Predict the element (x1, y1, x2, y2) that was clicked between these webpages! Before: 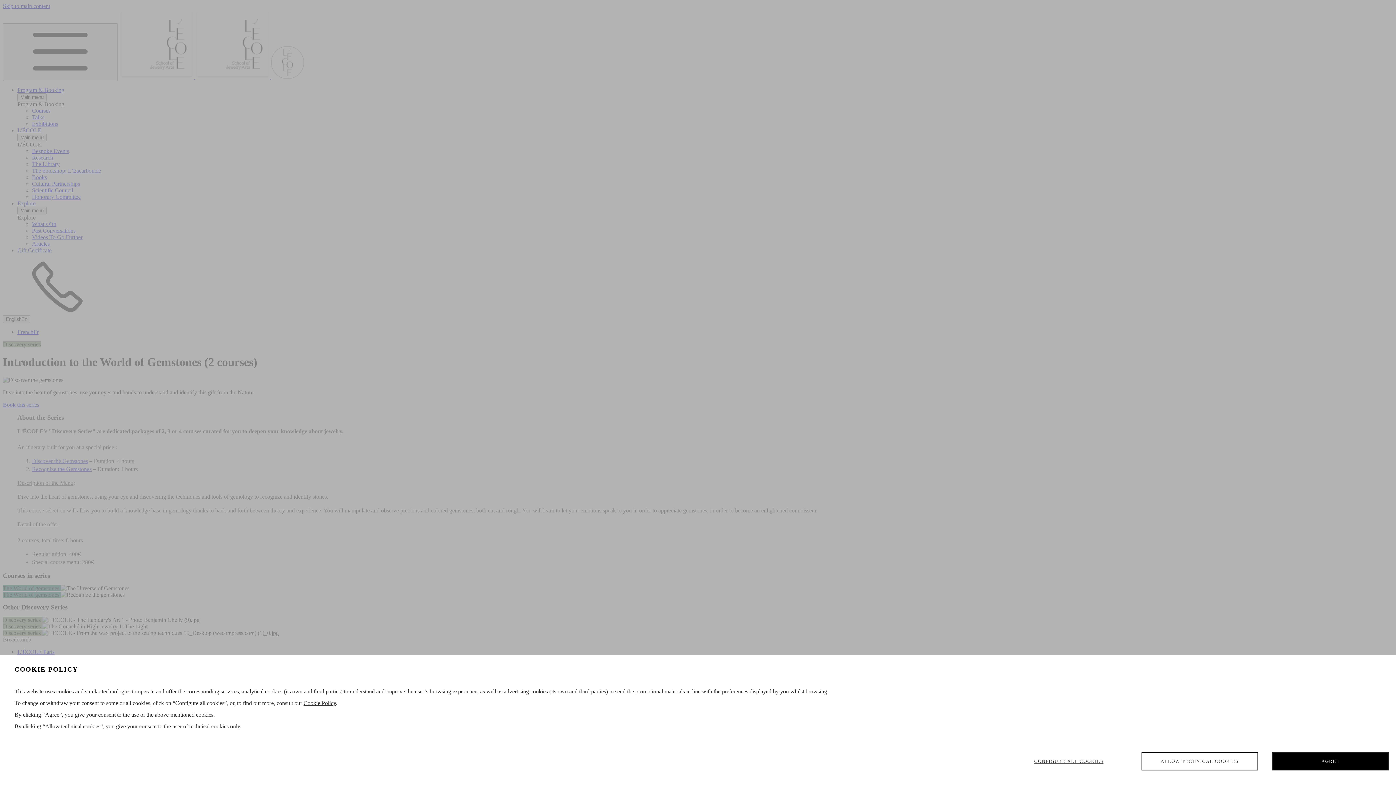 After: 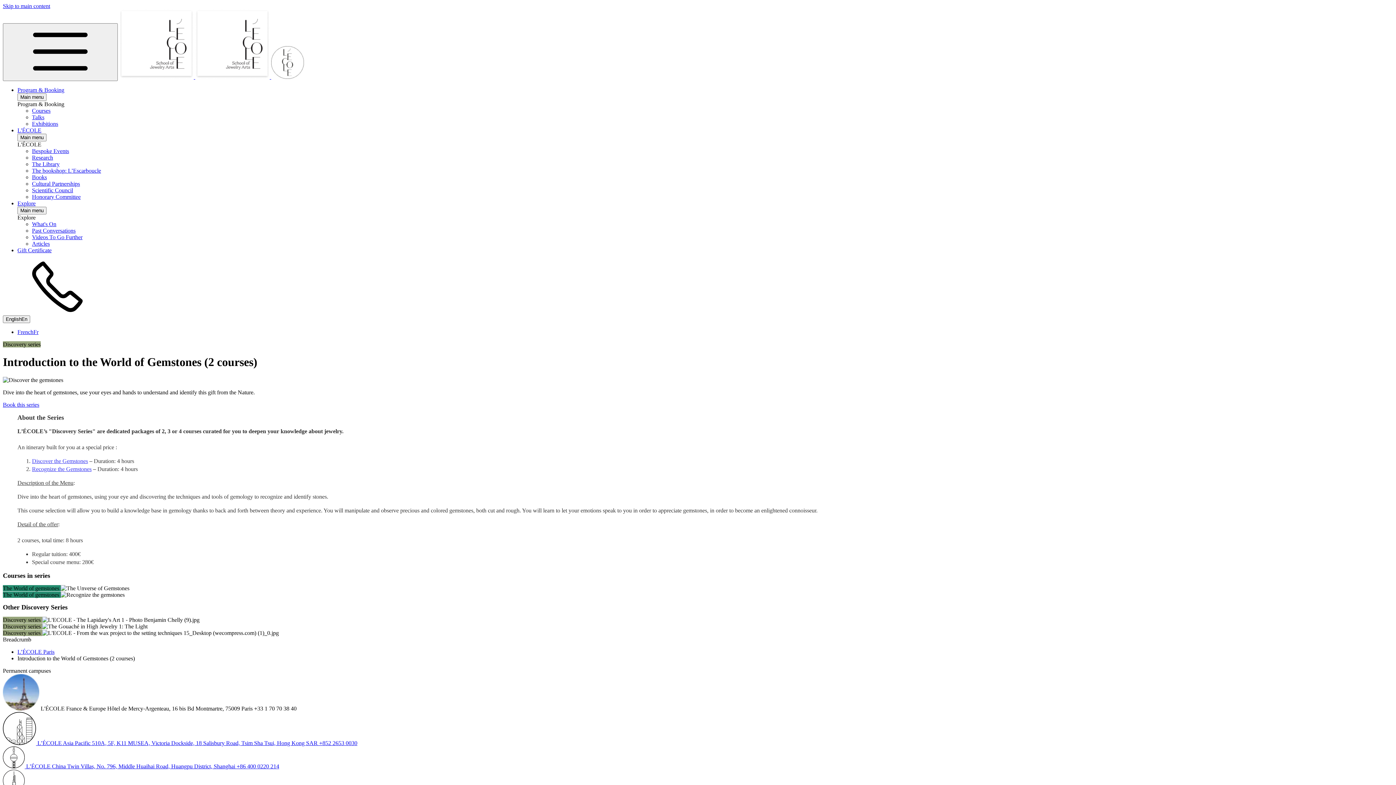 Action: bbox: (1272, 752, 1389, 770) label: AGREE